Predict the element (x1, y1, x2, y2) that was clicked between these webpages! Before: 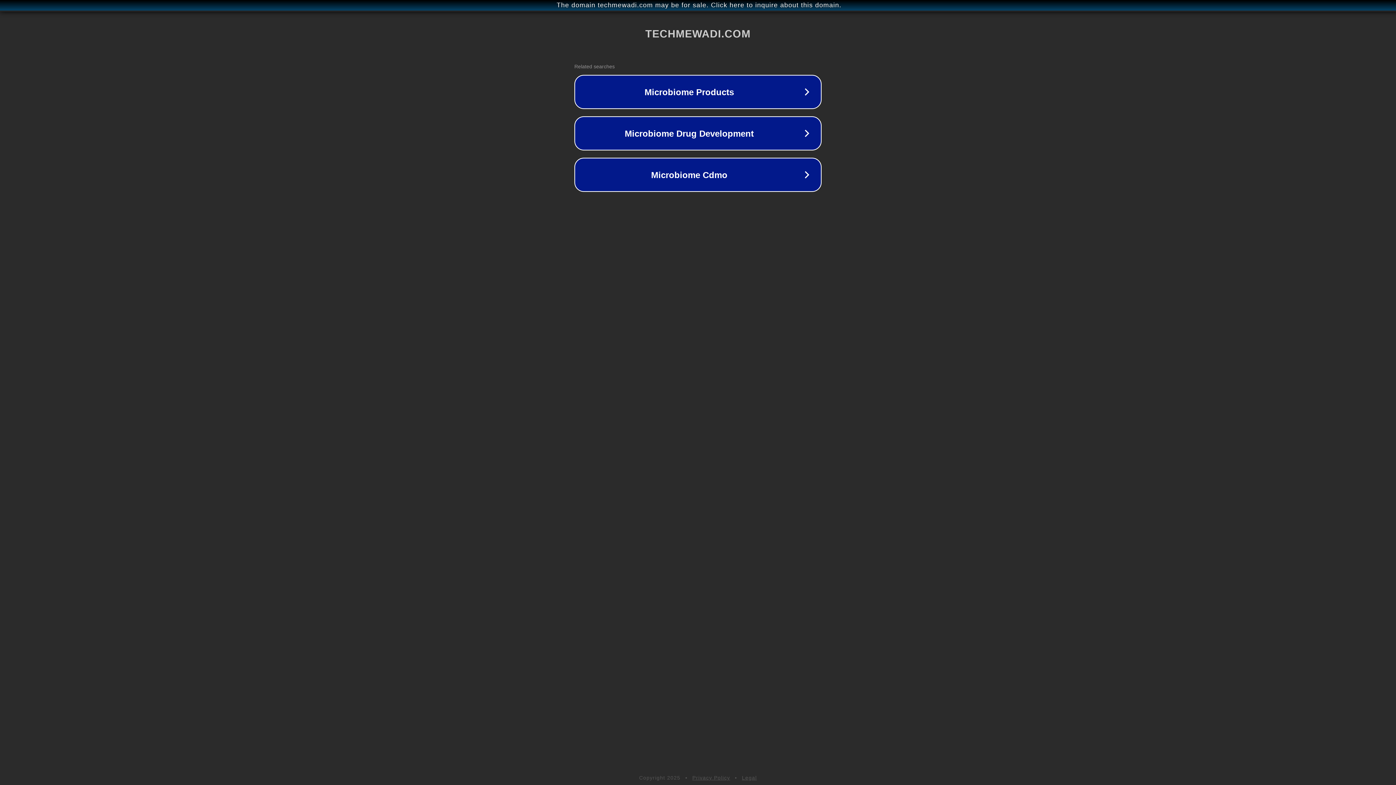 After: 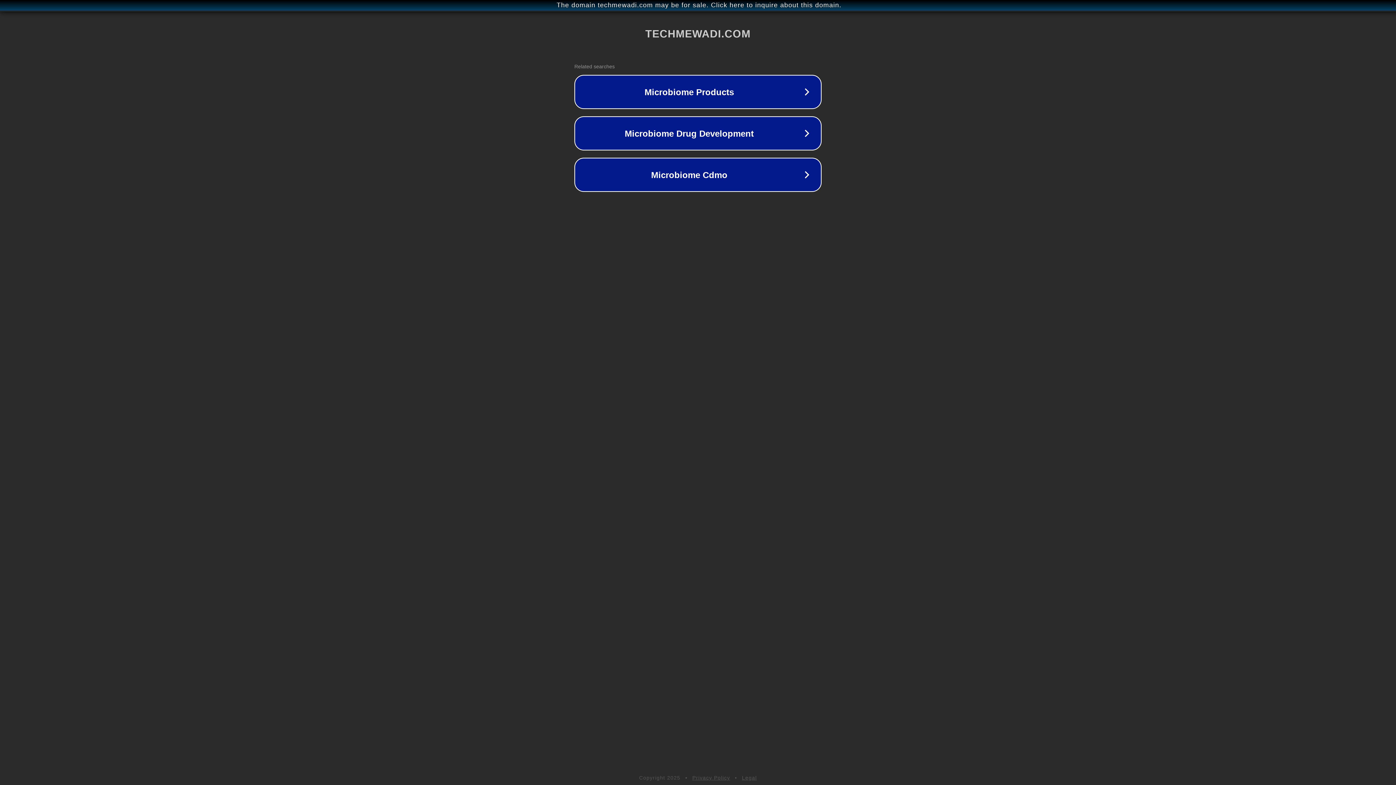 Action: bbox: (692, 775, 730, 781) label: Privacy Policy